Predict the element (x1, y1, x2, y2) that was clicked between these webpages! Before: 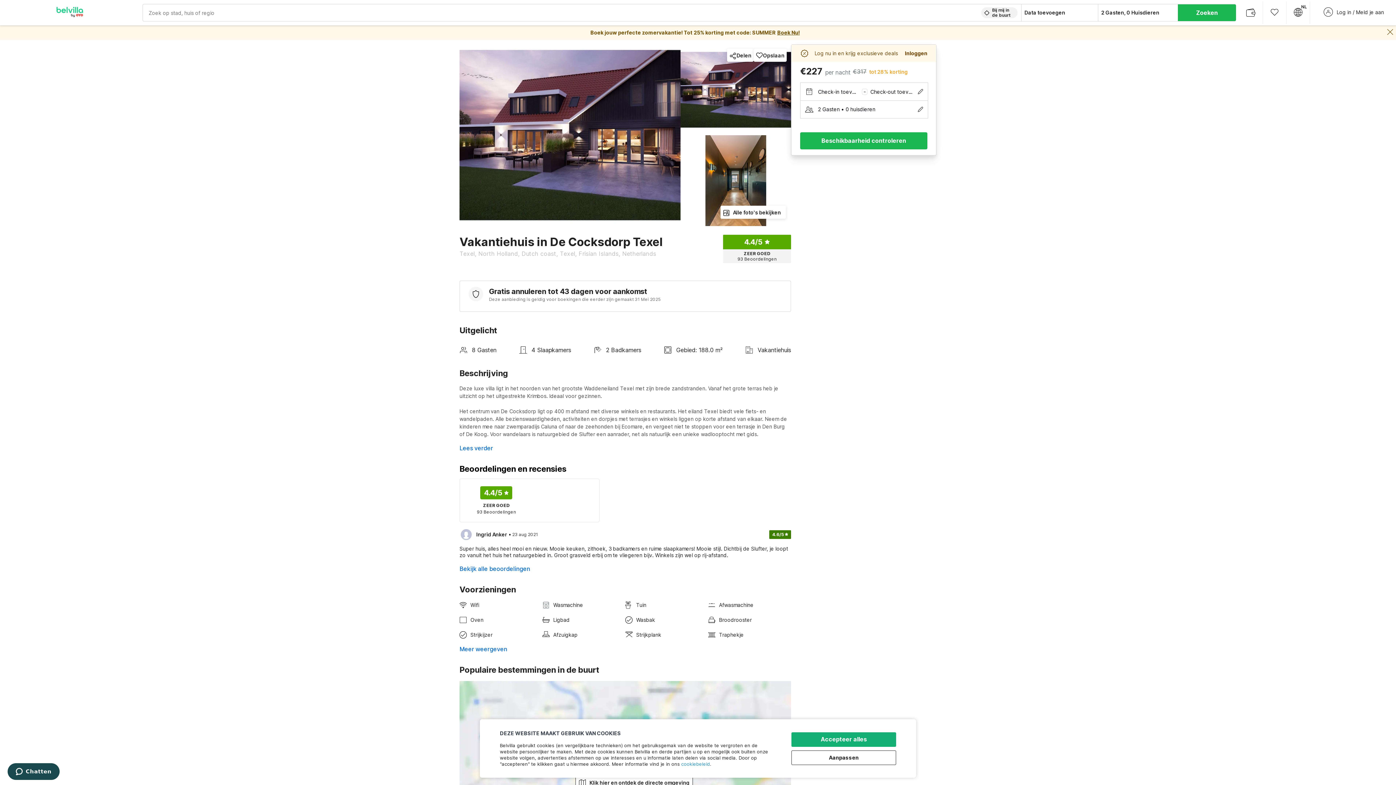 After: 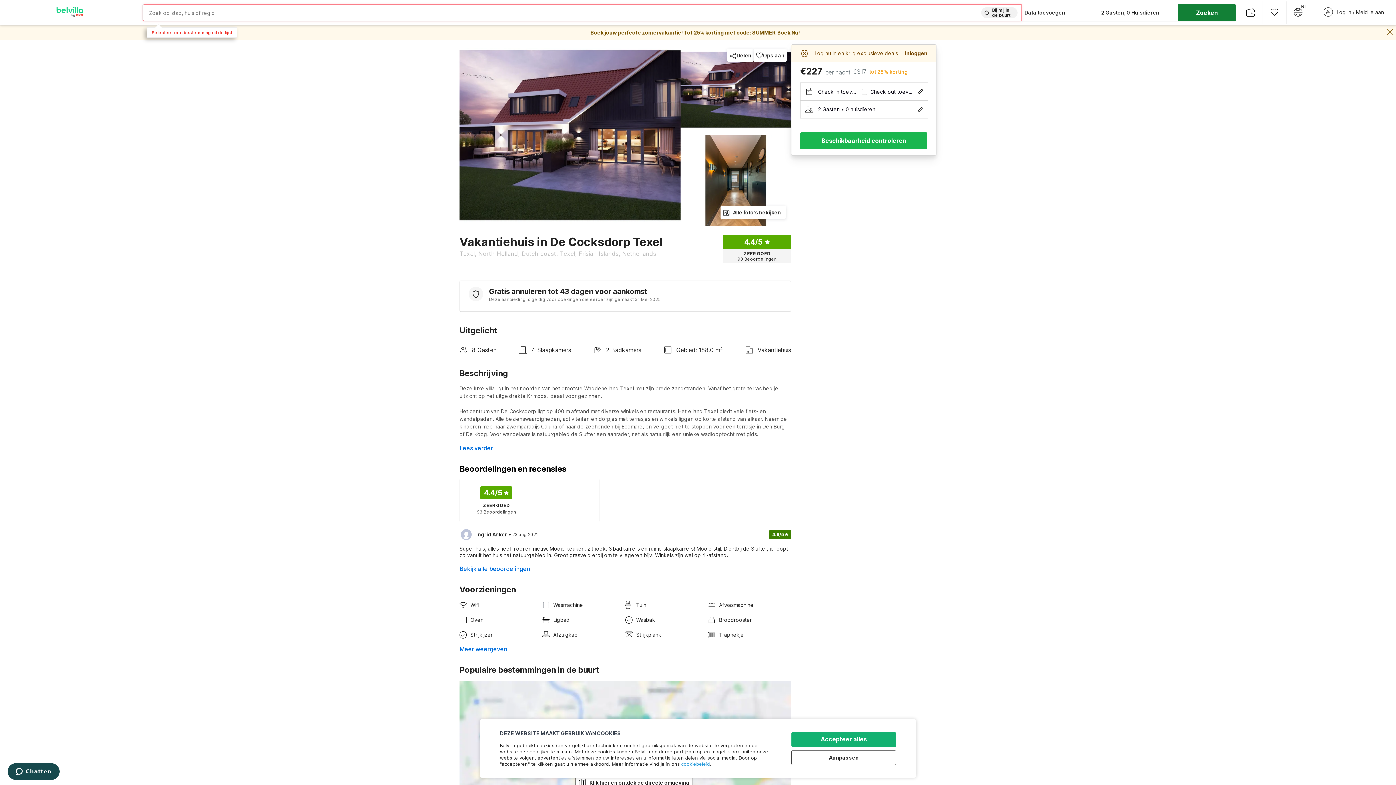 Action: label: Zoeken bbox: (1178, 4, 1236, 21)